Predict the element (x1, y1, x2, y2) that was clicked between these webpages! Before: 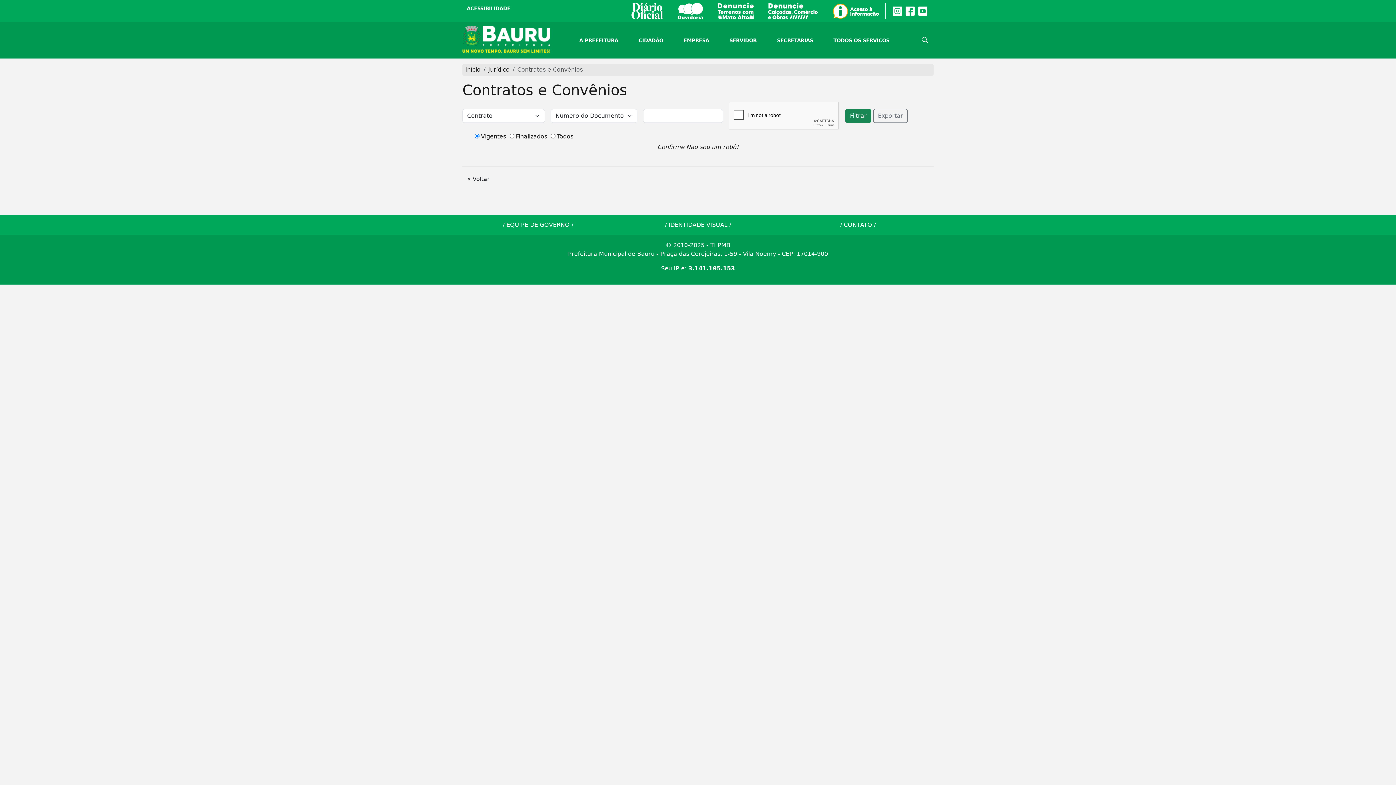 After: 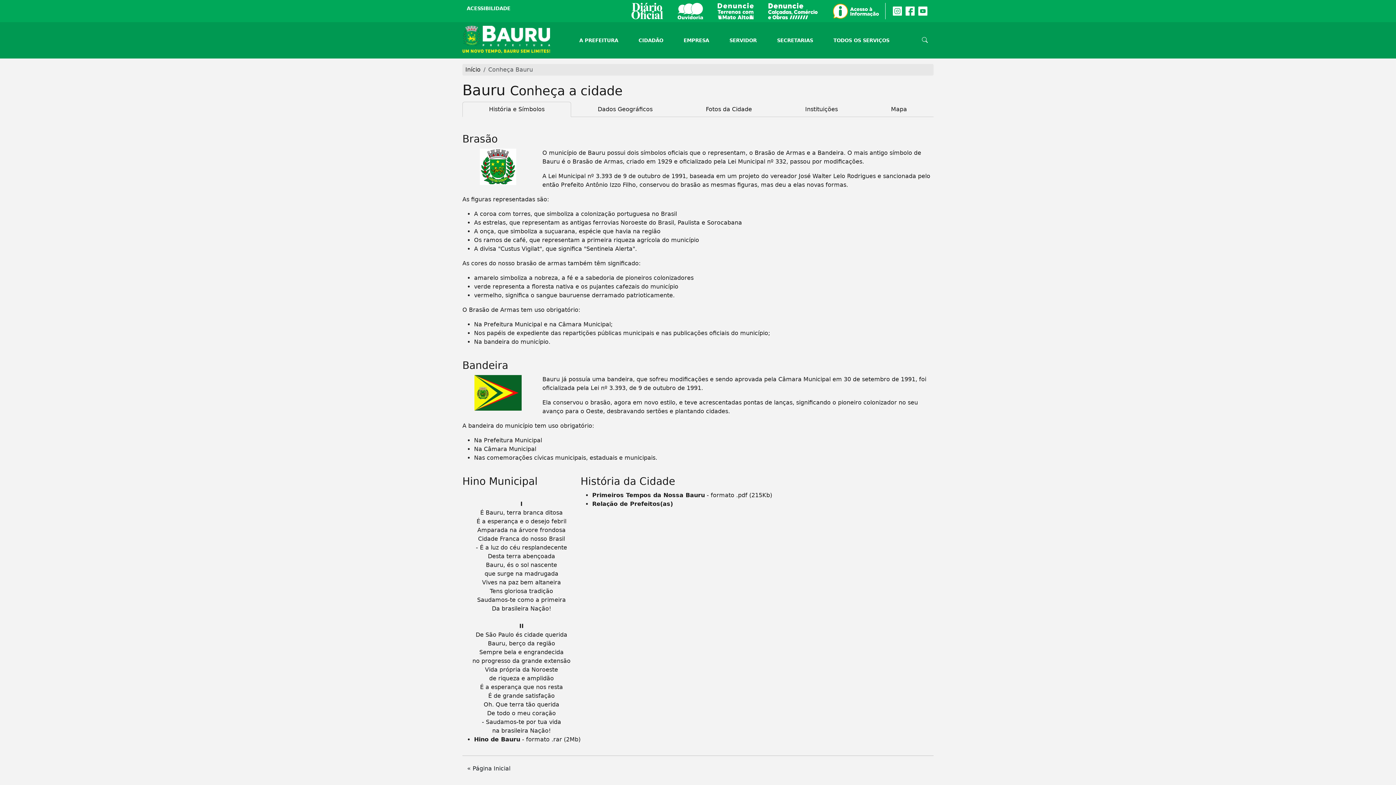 Action: label: A PREFEITURA bbox: (576, 34, 621, 46)